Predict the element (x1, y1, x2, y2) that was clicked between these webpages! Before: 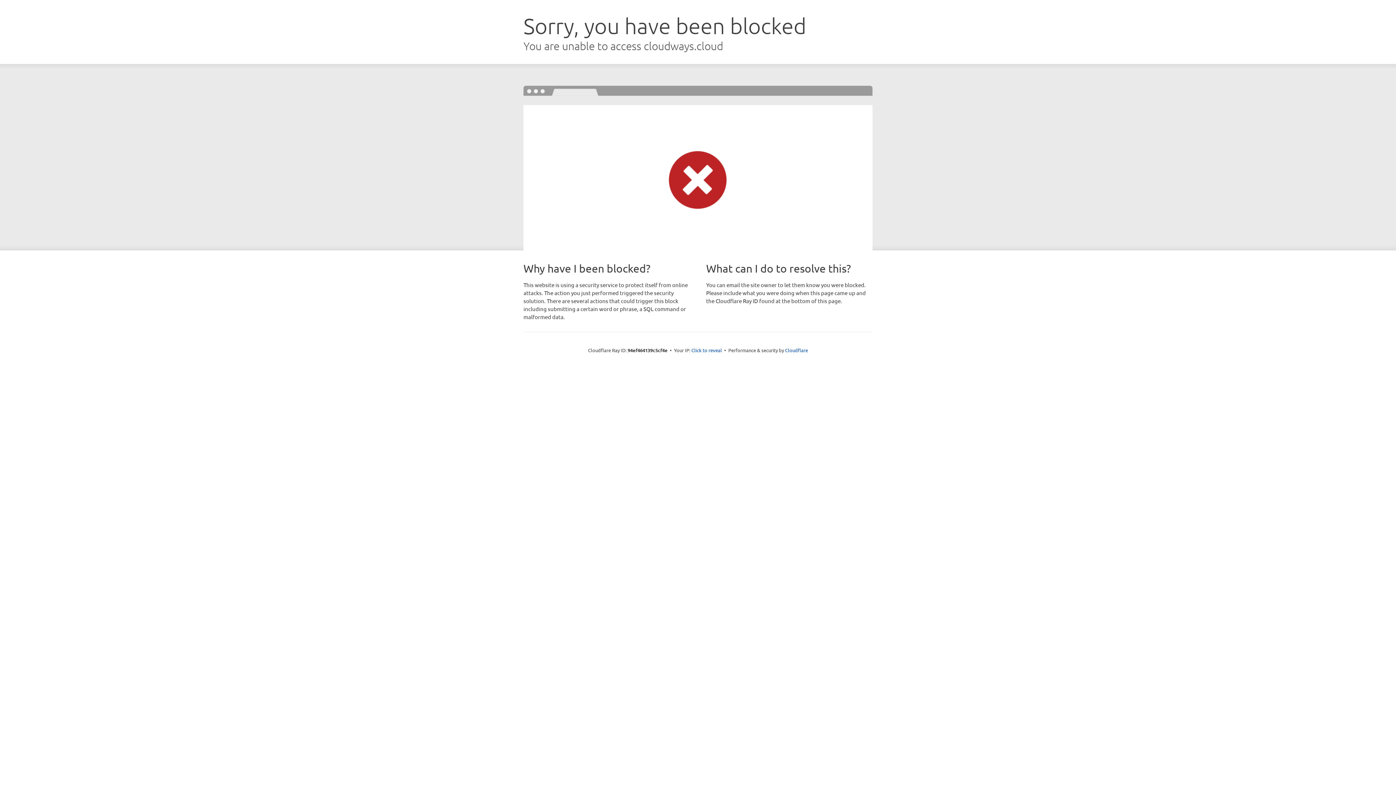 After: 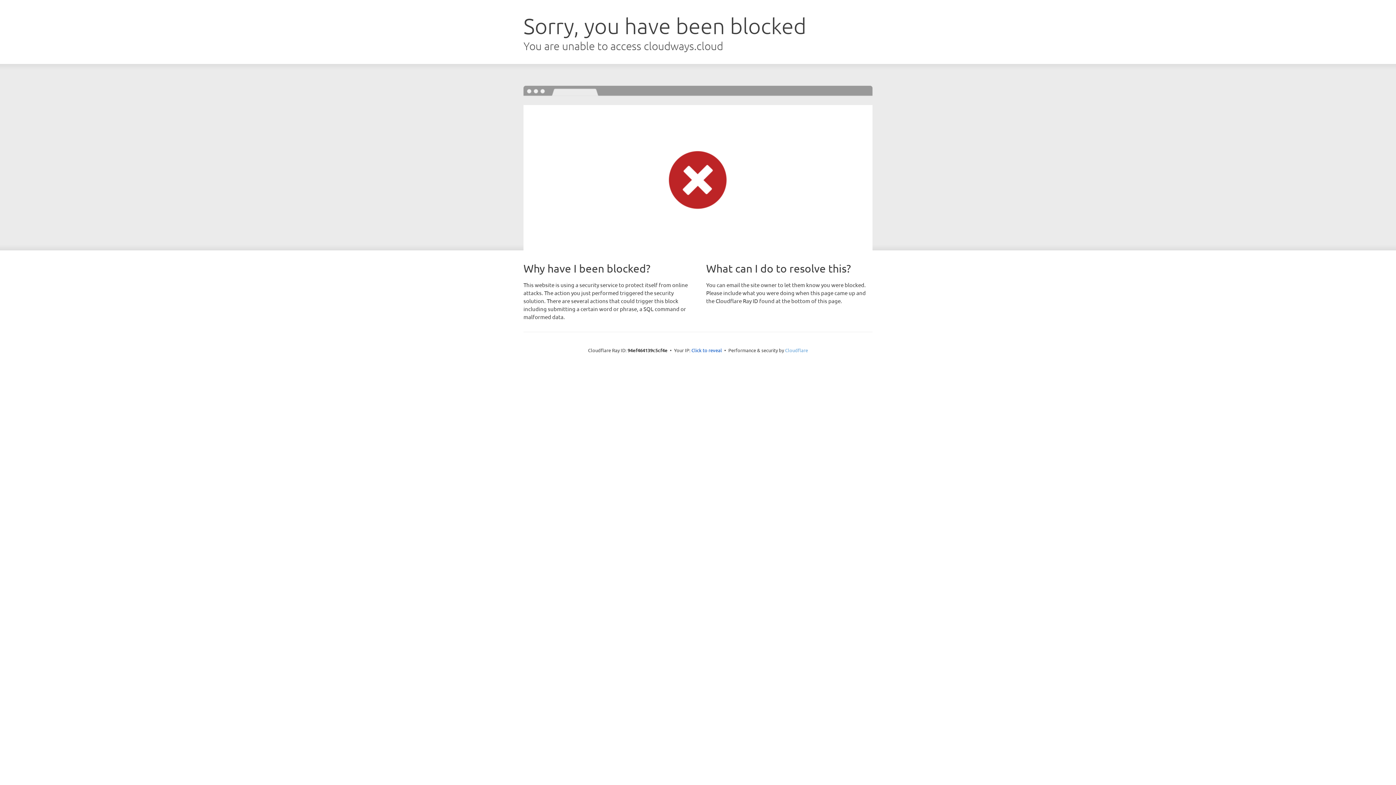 Action: bbox: (785, 347, 808, 353) label: Cloudflare